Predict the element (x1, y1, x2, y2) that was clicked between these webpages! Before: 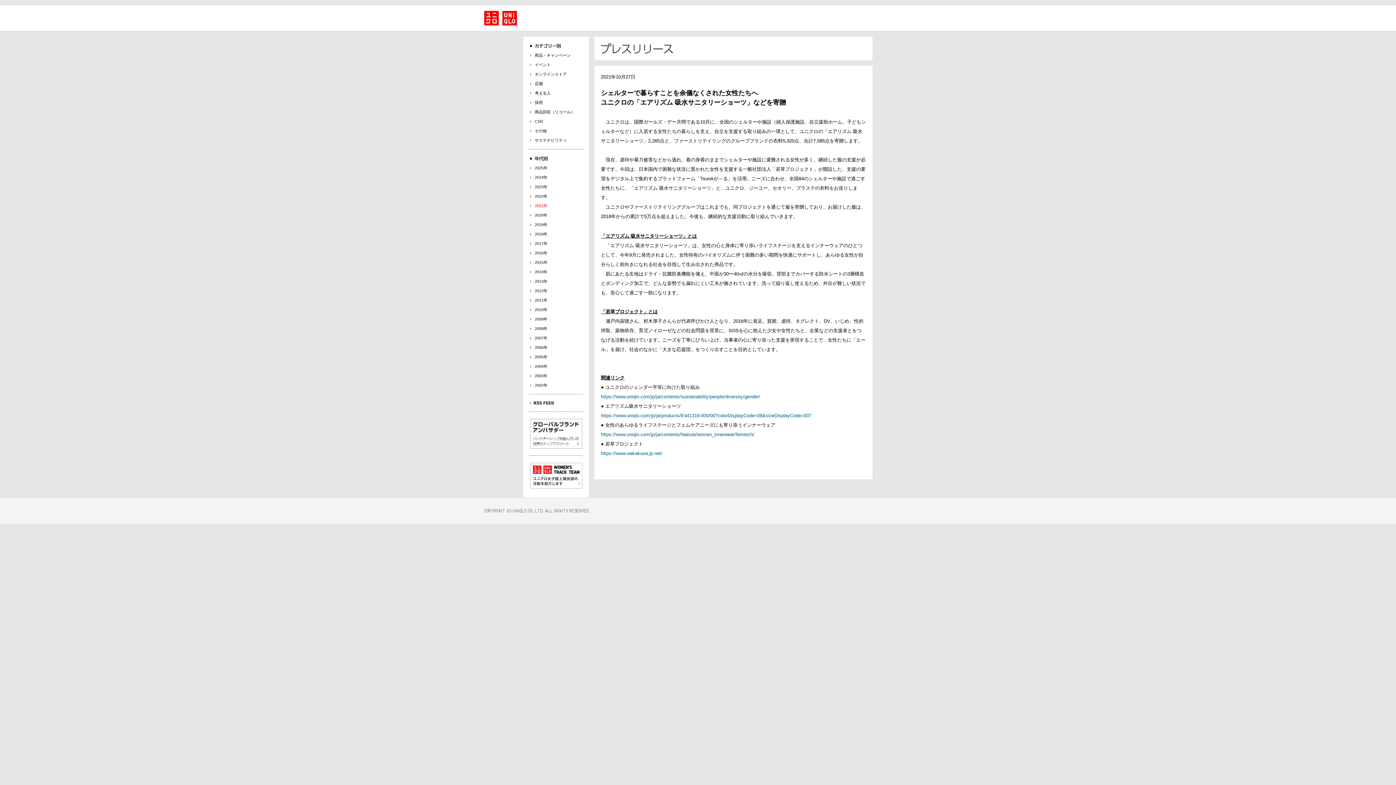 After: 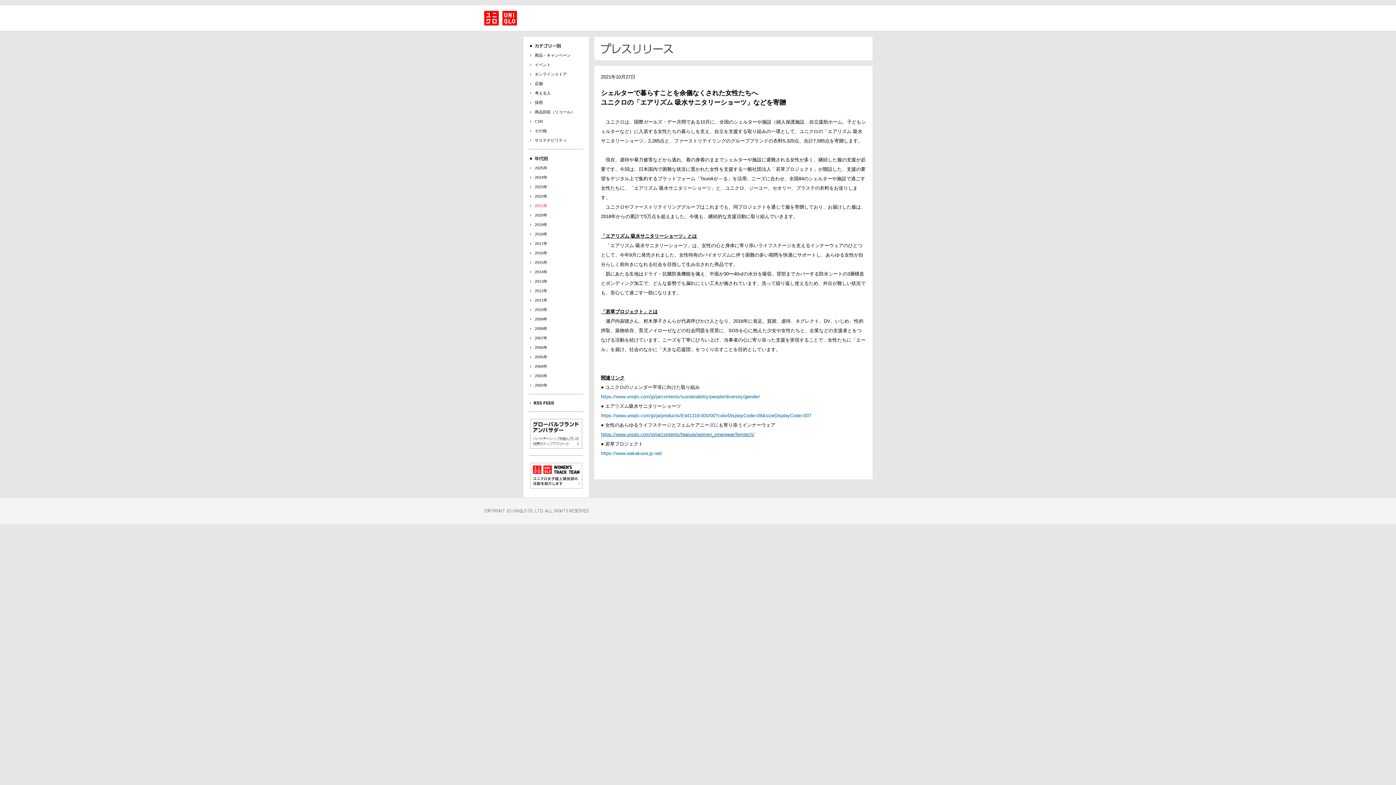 Action: label: https://www.uniqlo.com/jp/ja/contents/feature/women_innerwear/femtech/ bbox: (601, 432, 754, 437)